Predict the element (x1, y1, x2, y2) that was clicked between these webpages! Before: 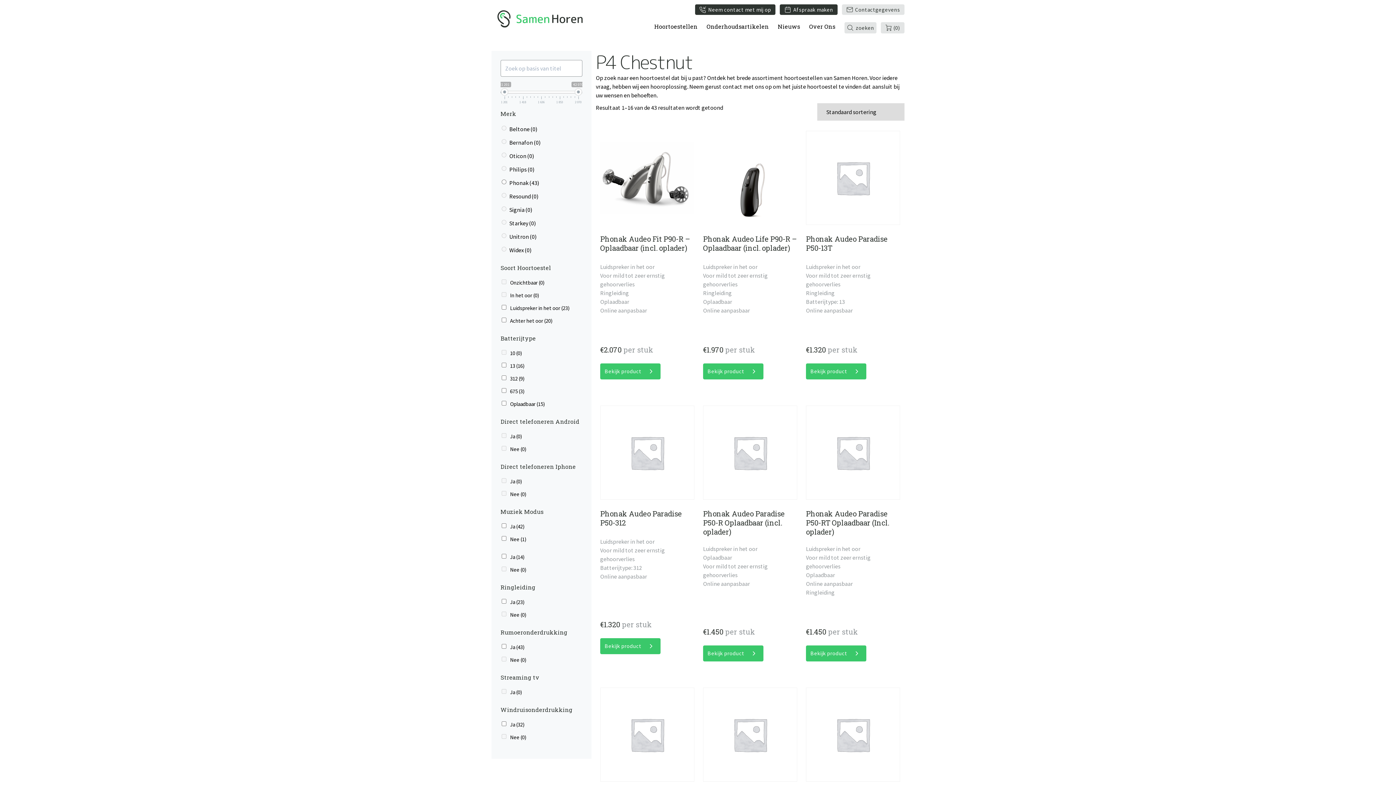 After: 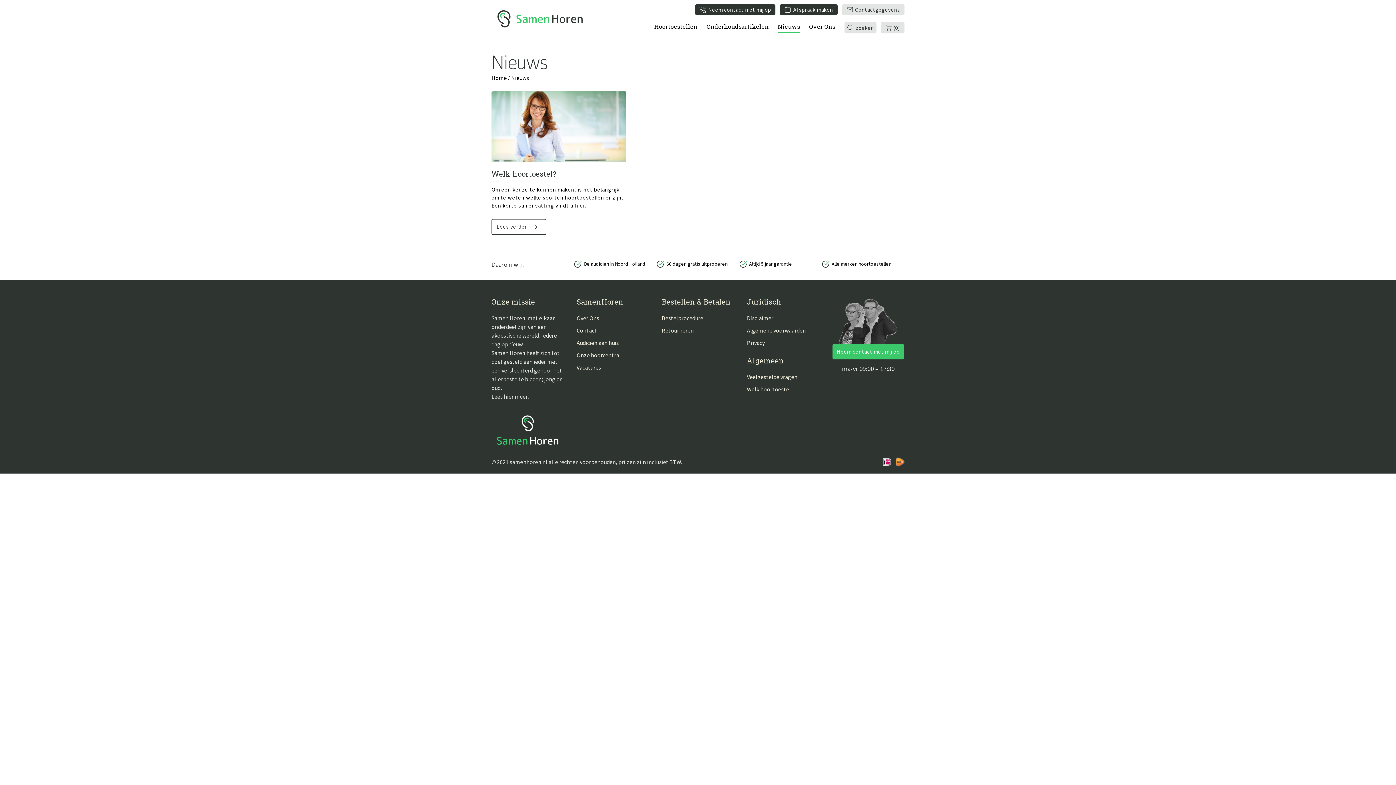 Action: label: Nieuws bbox: (778, 22, 800, 30)